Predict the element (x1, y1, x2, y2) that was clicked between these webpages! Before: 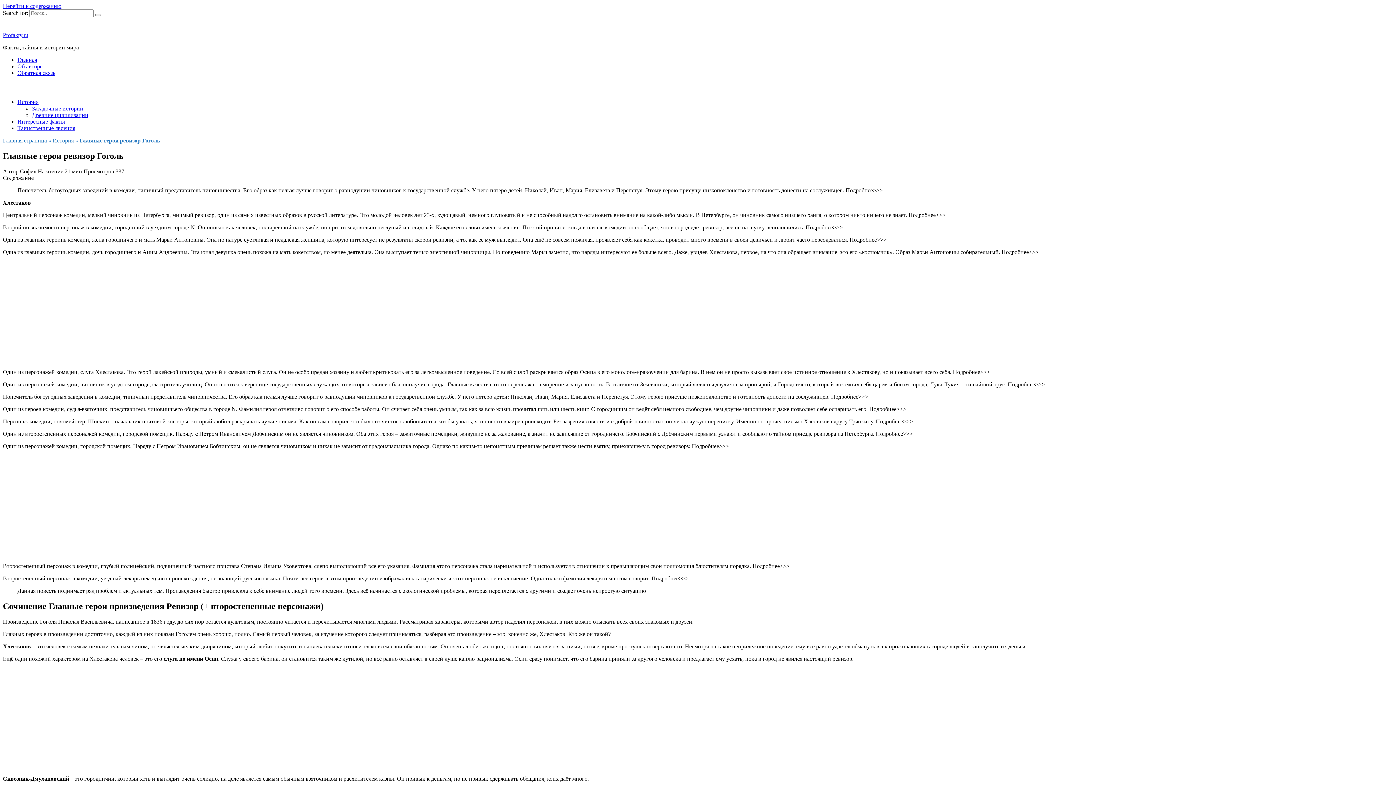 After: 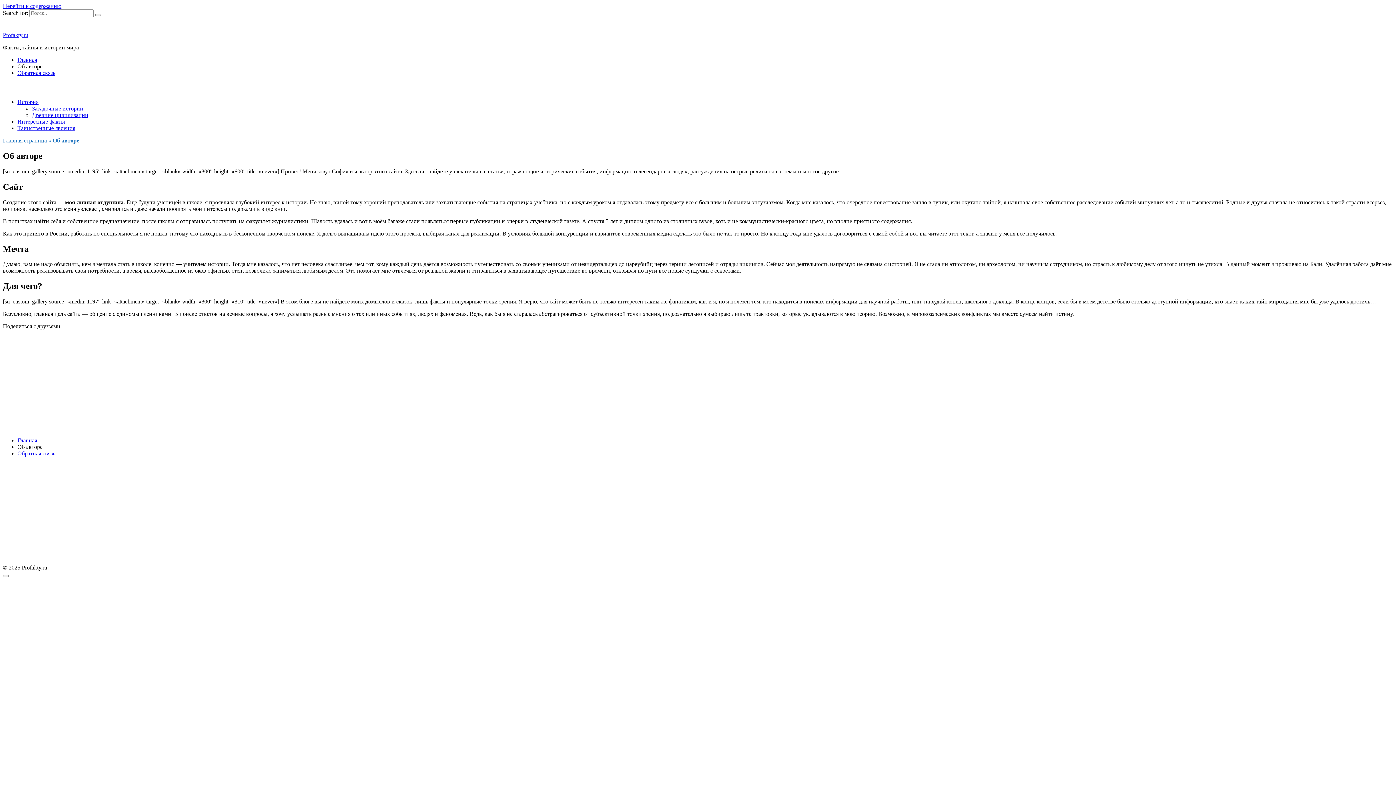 Action: label: Об авторе bbox: (17, 63, 42, 69)